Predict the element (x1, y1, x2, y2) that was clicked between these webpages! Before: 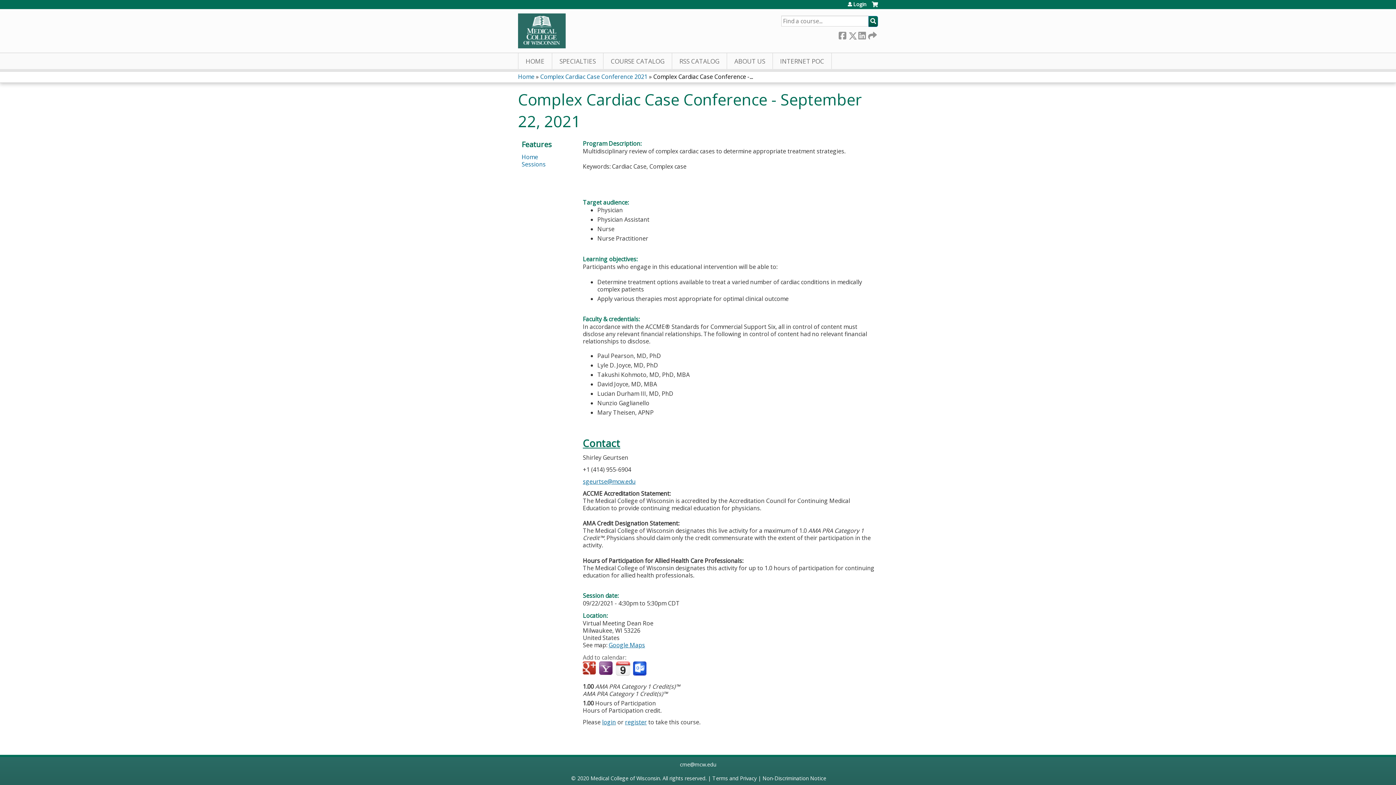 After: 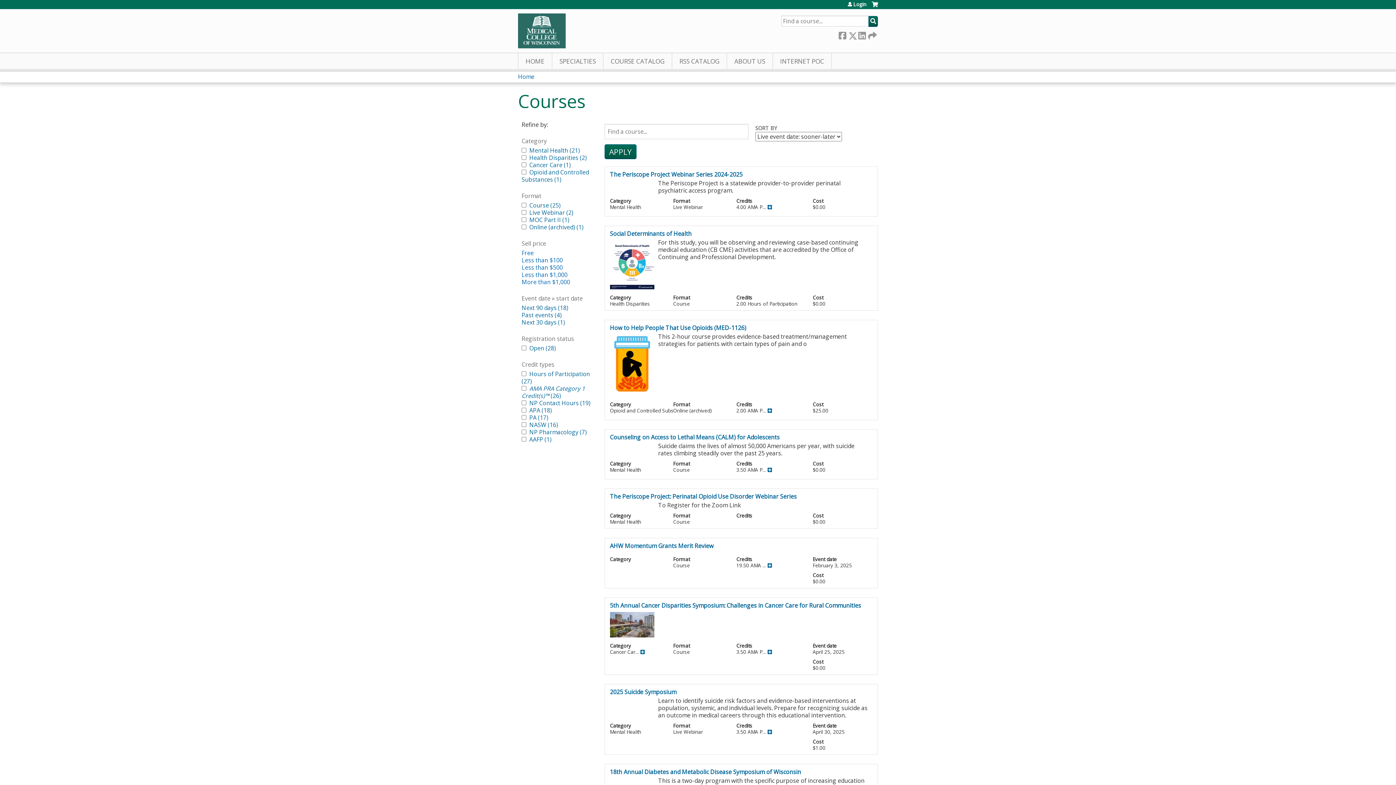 Action: bbox: (603, 53, 672, 69) label: COURSE CATALOG